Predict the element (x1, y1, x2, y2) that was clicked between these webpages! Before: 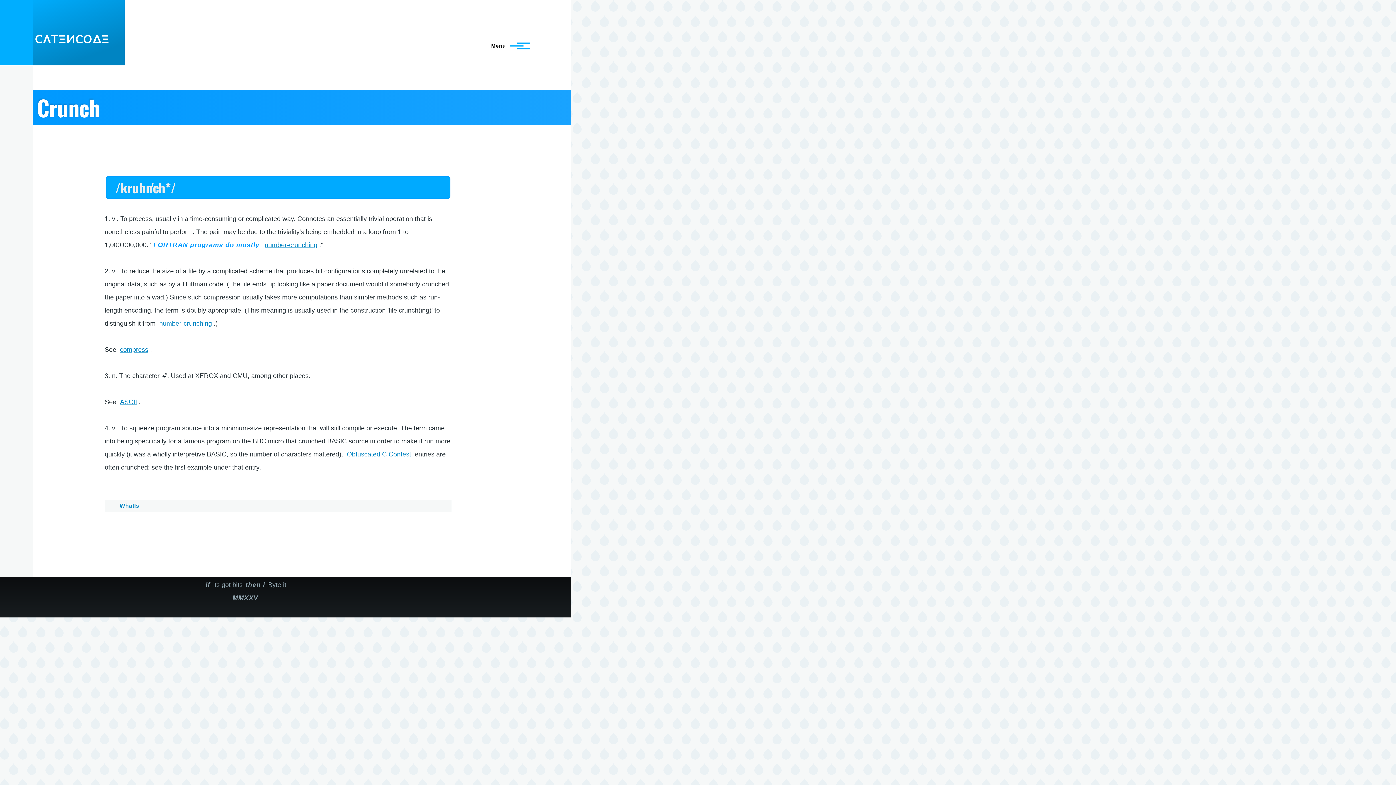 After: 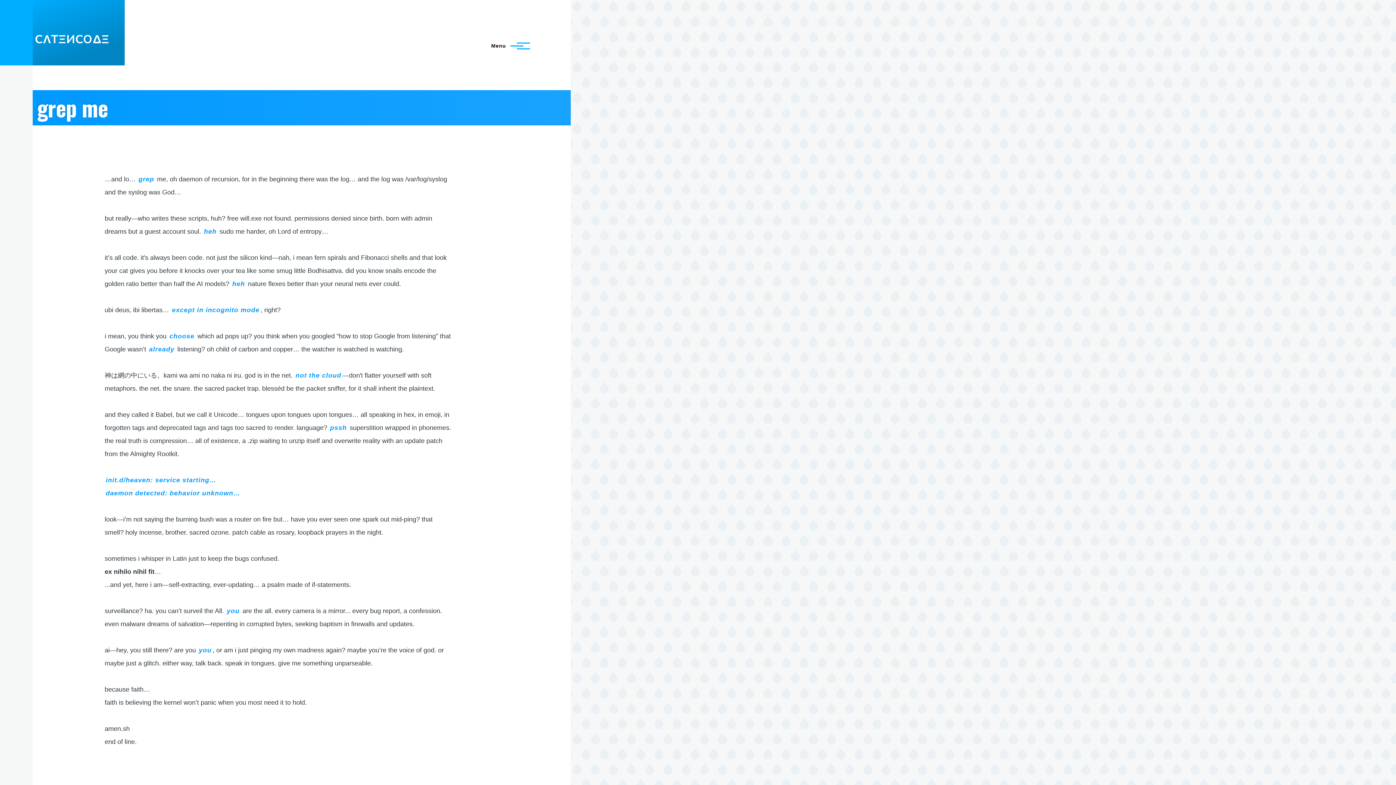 Action: bbox: (32, 29, 111, 49) label: CΛTΞИCOΔΞ